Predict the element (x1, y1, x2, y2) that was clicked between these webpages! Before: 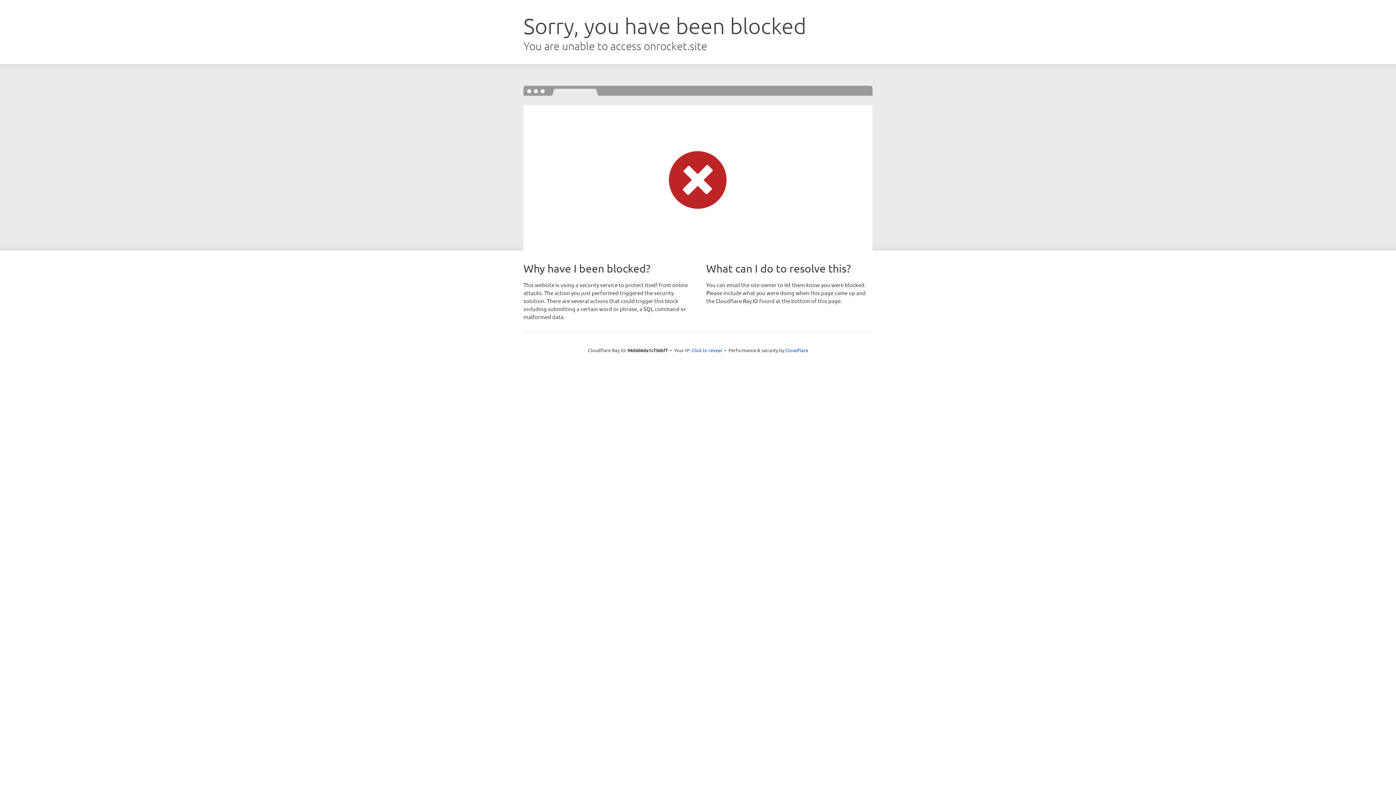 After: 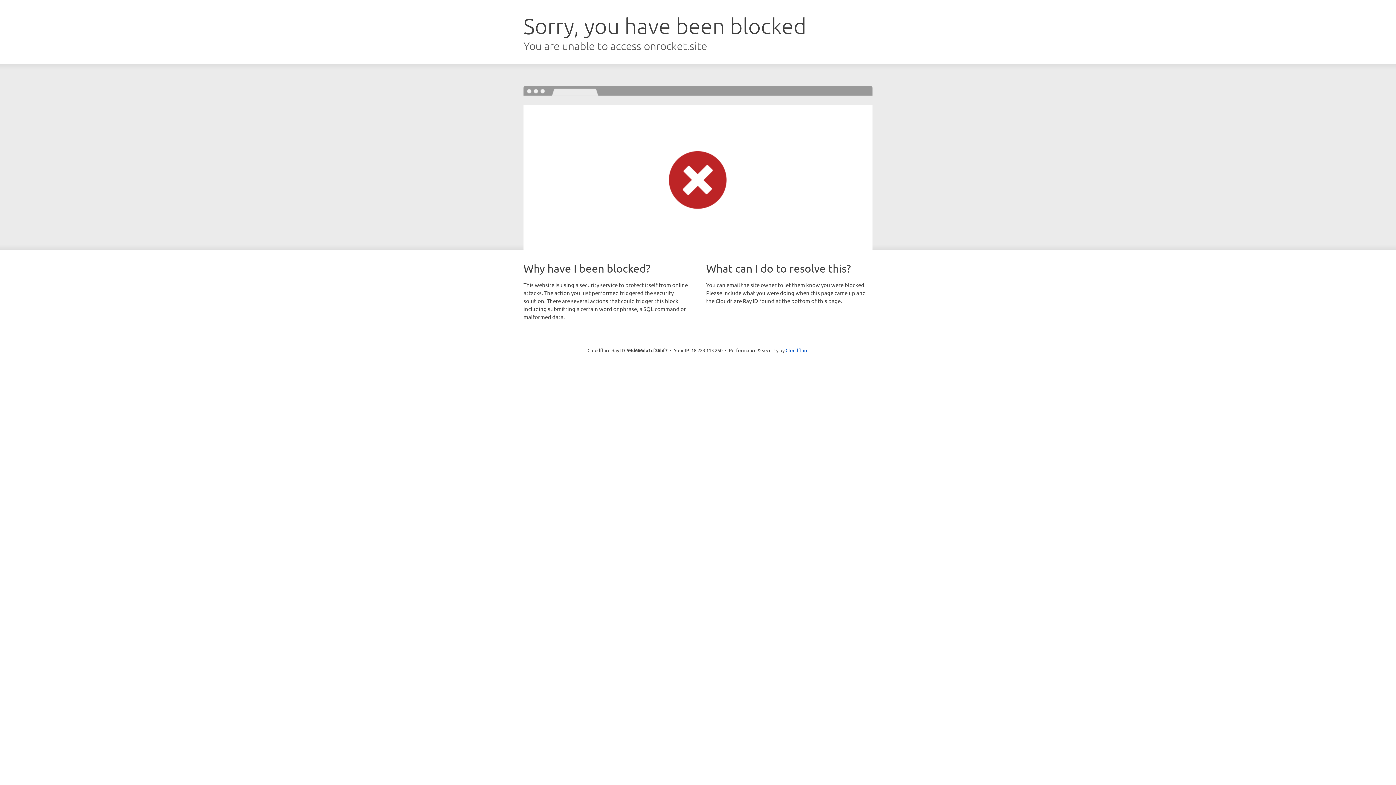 Action: bbox: (691, 346, 722, 353) label: Click to reveal